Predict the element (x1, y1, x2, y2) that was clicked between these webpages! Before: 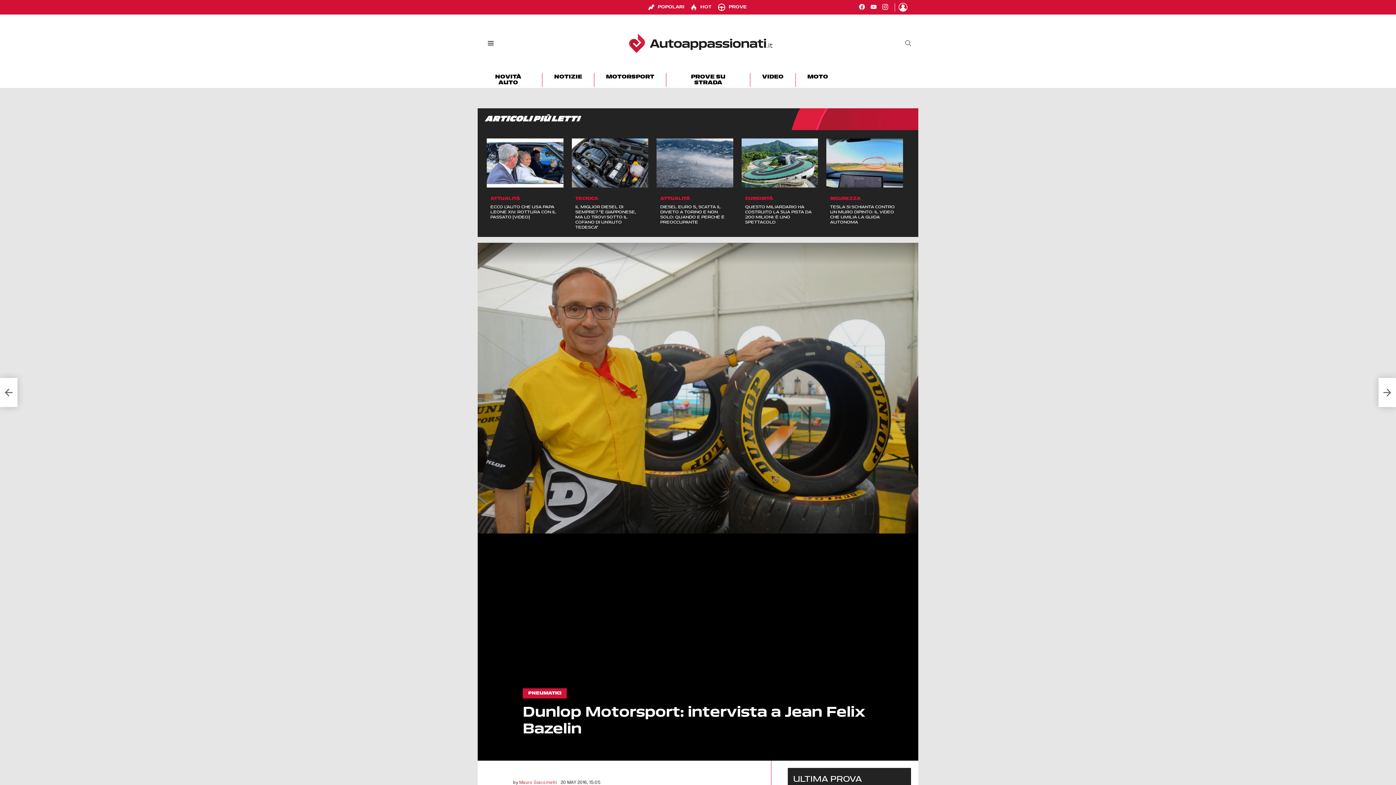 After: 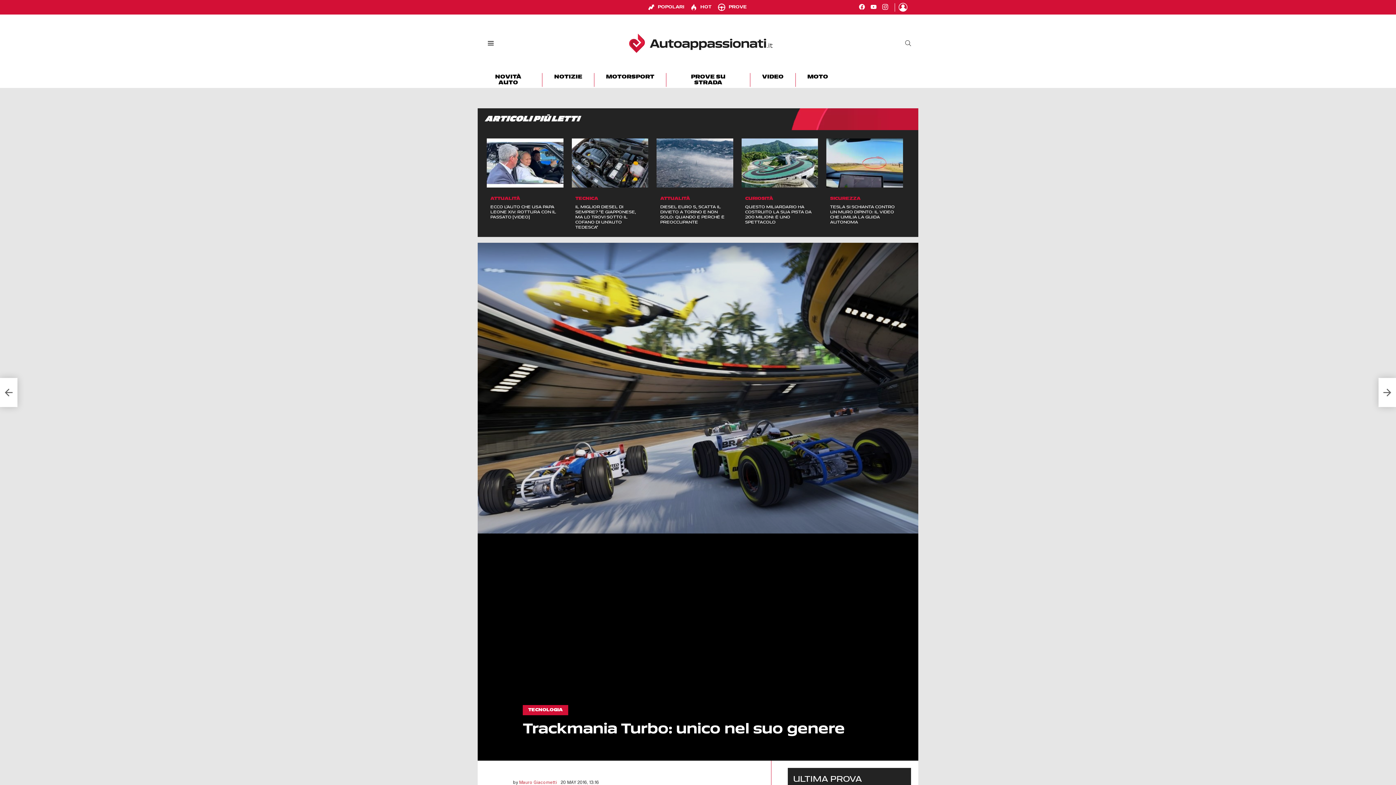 Action: label: Trackmania Turbo: unico nel suo genere bbox: (0, 378, 17, 407)